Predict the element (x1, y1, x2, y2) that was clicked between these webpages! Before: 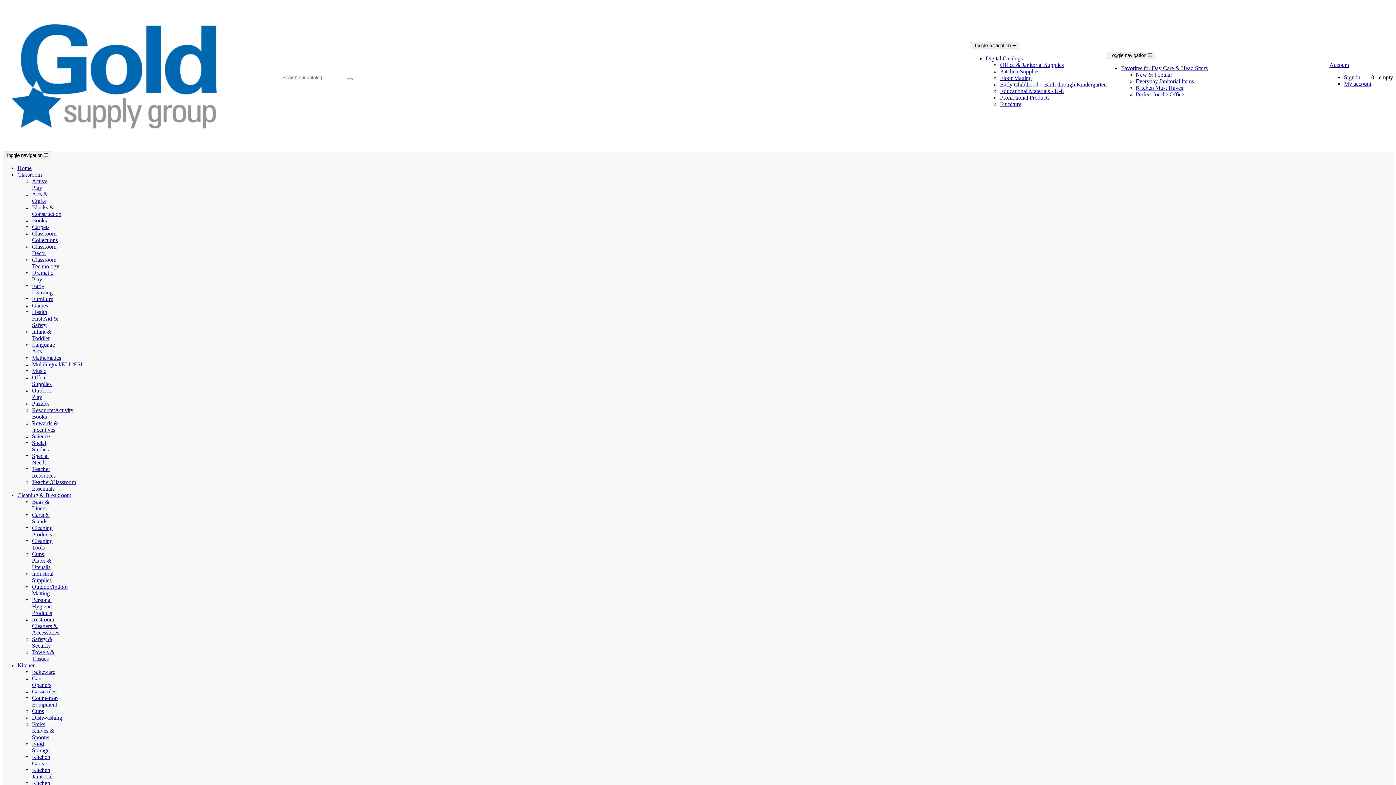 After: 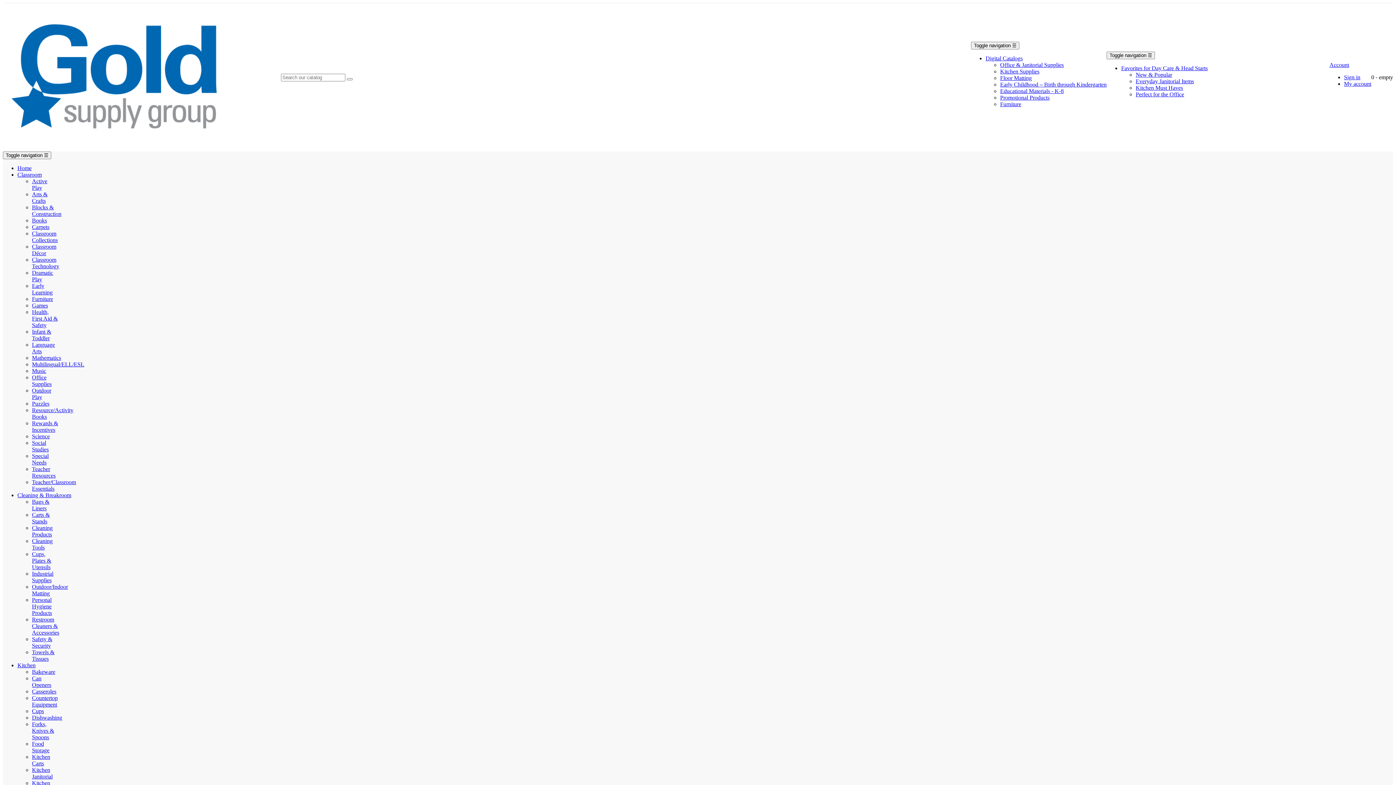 Action: label: Teacher/Classroom Essentials bbox: (32, 479, 76, 492)